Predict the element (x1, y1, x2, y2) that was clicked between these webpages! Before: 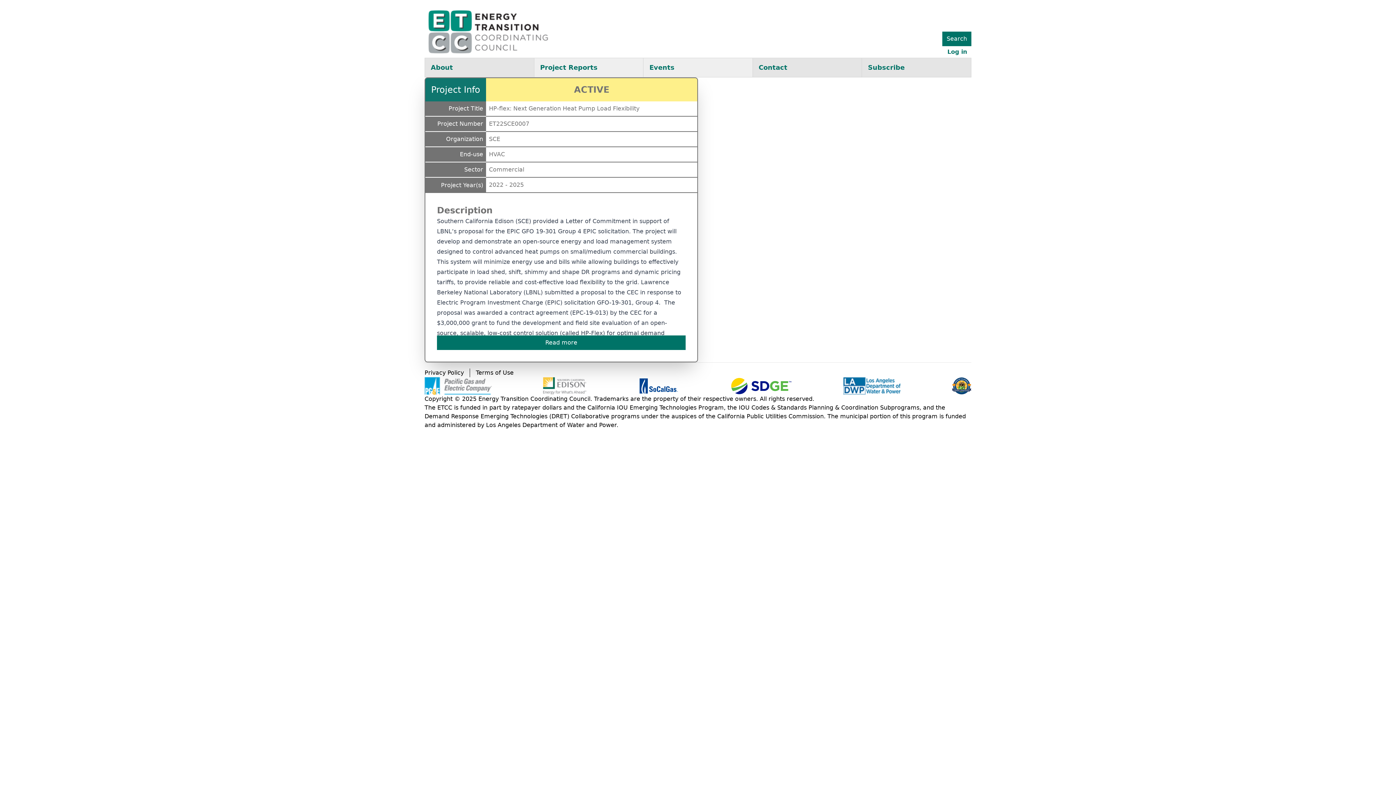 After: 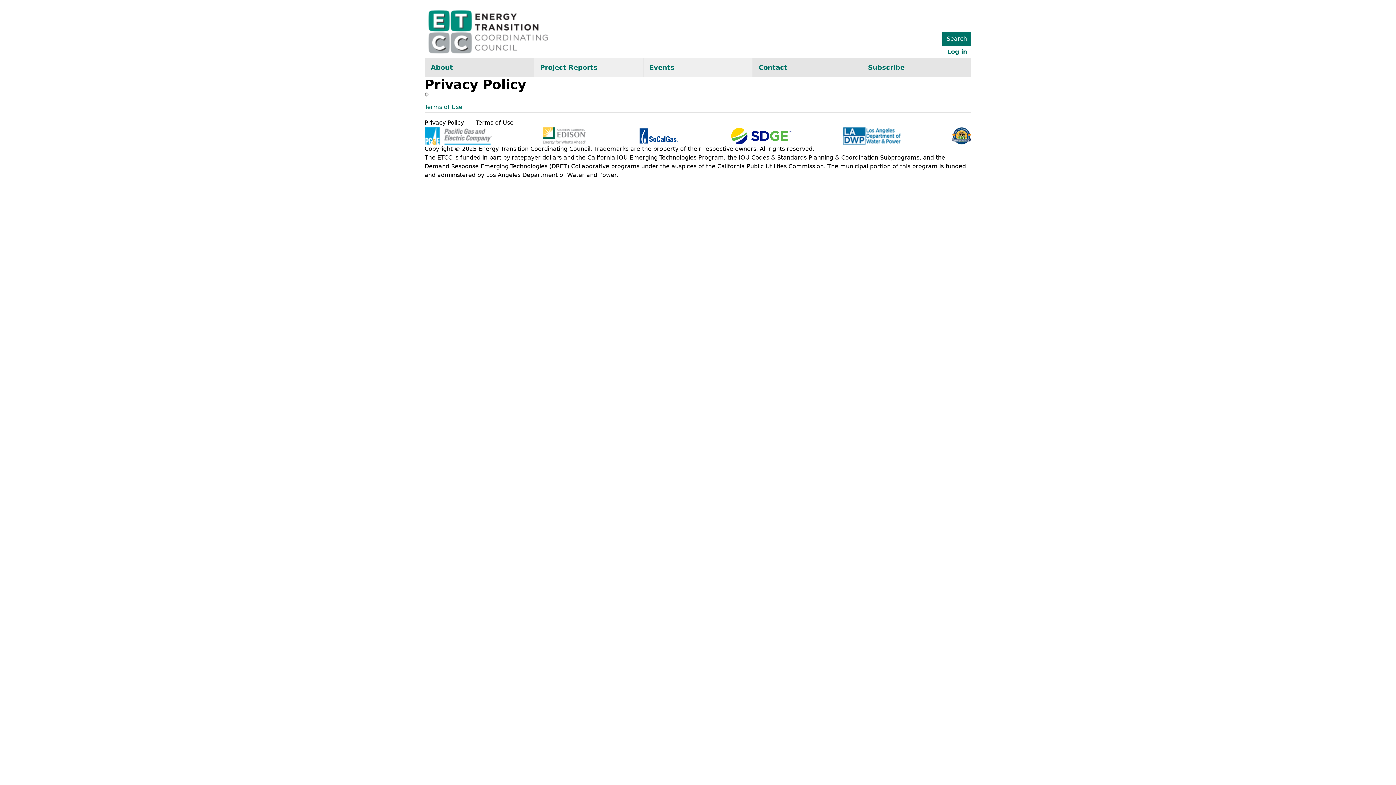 Action: label: Privacy Policy bbox: (424, 369, 464, 376)